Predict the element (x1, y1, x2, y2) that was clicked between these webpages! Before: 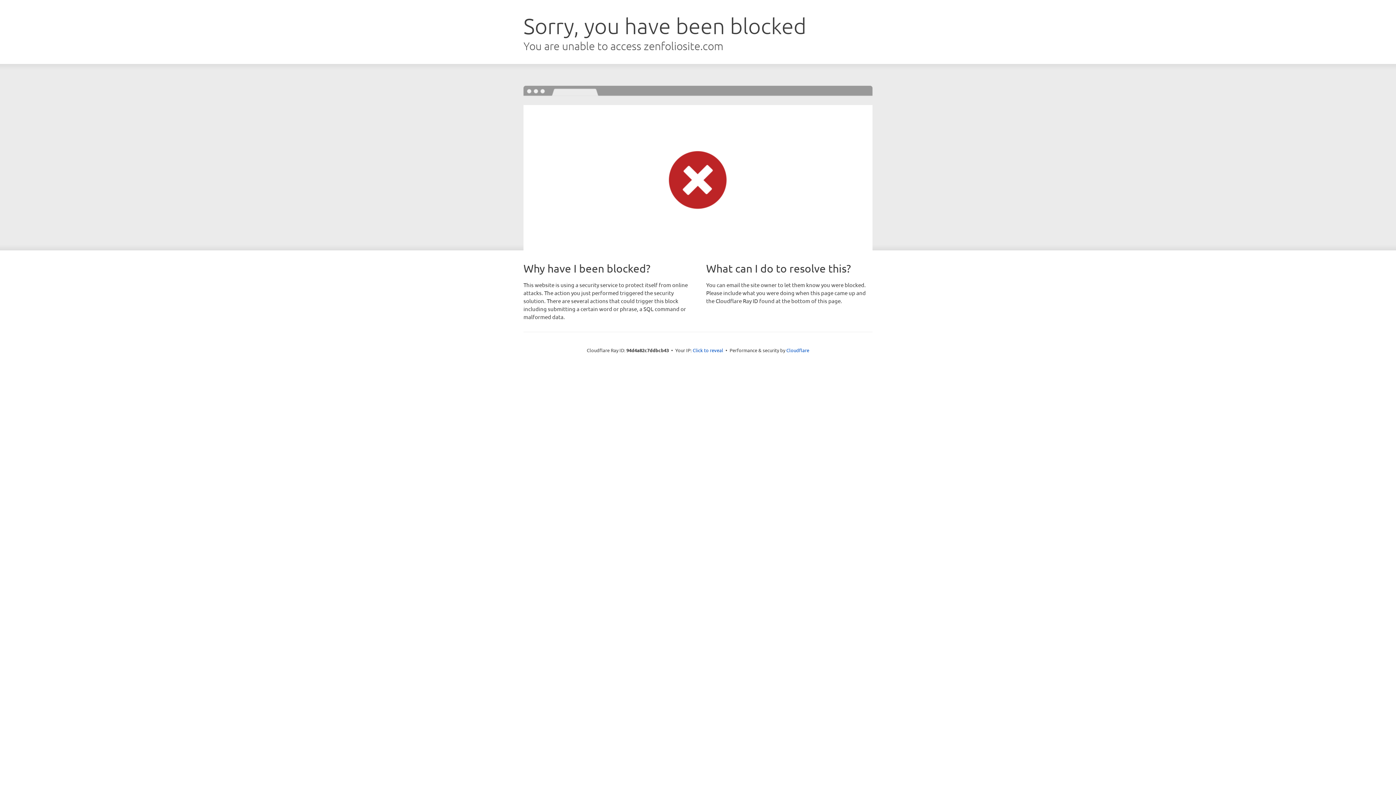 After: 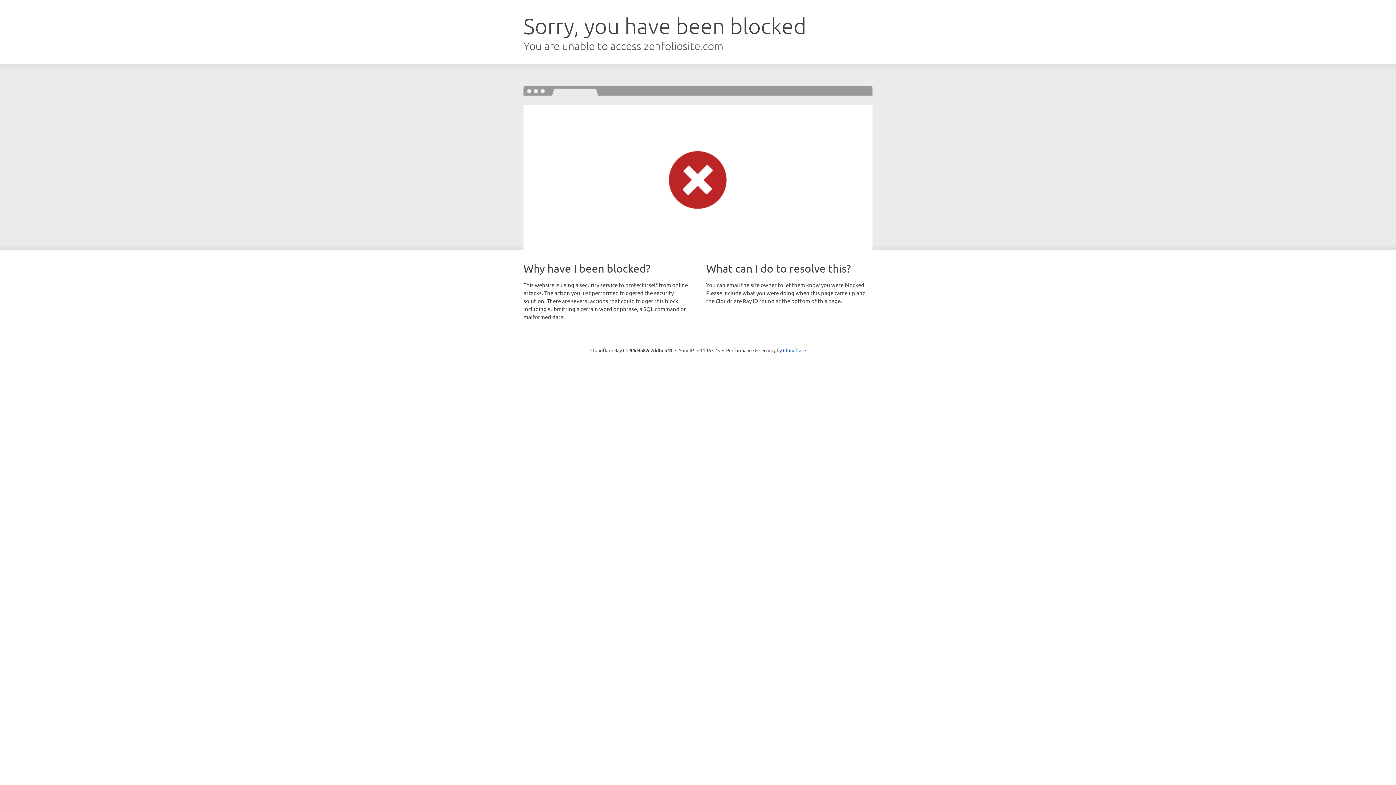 Action: label: Click to reveal bbox: (692, 346, 723, 353)